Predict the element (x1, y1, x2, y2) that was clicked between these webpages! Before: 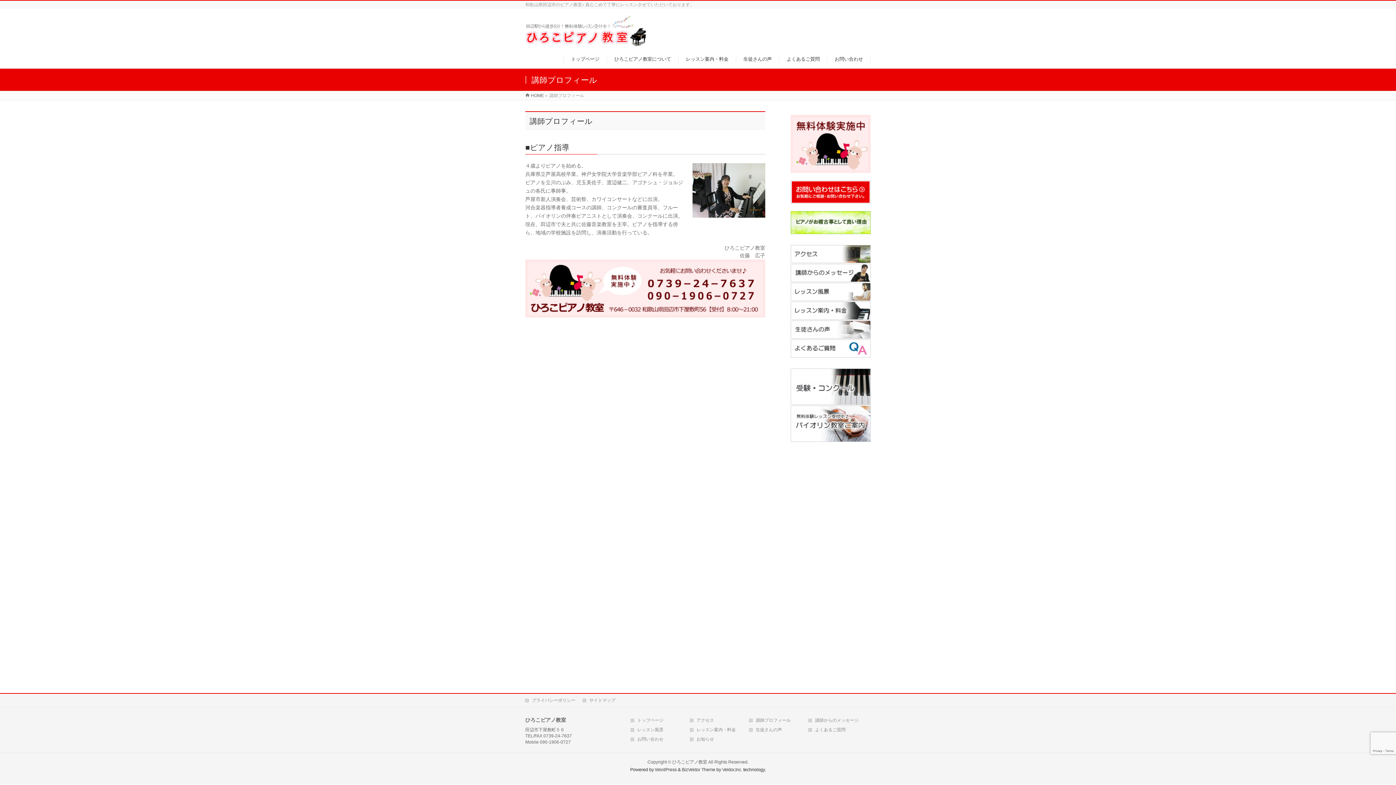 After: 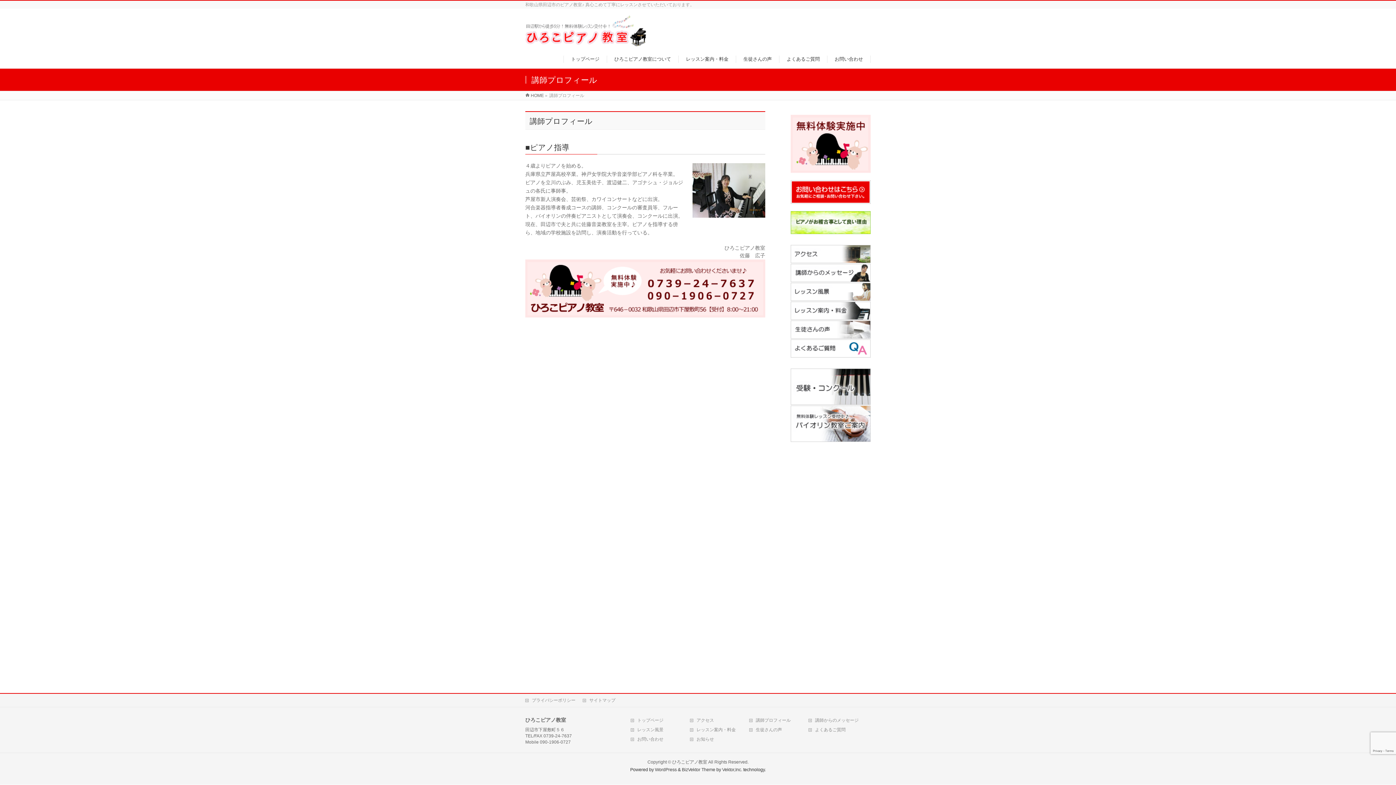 Action: label: Vektor,Inc. bbox: (722, 767, 742, 772)